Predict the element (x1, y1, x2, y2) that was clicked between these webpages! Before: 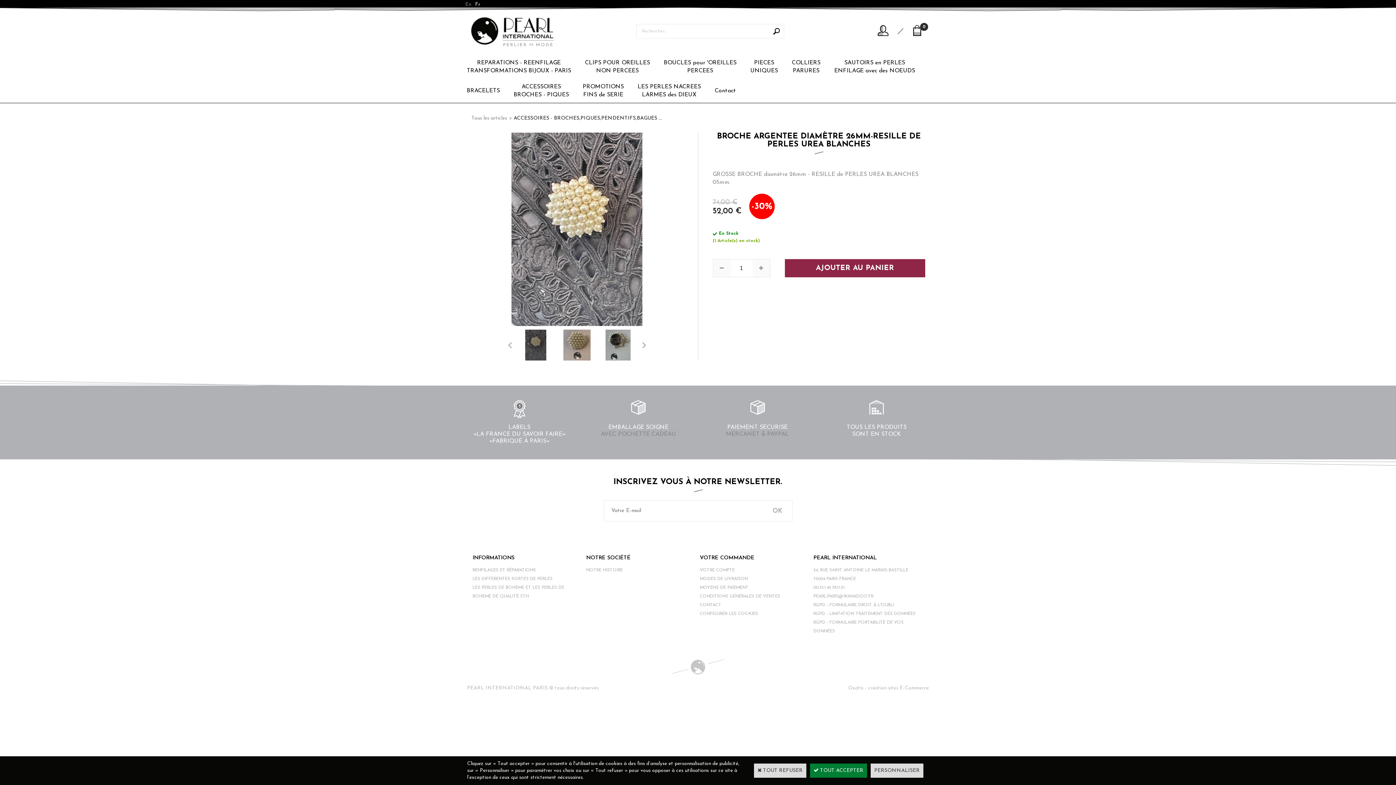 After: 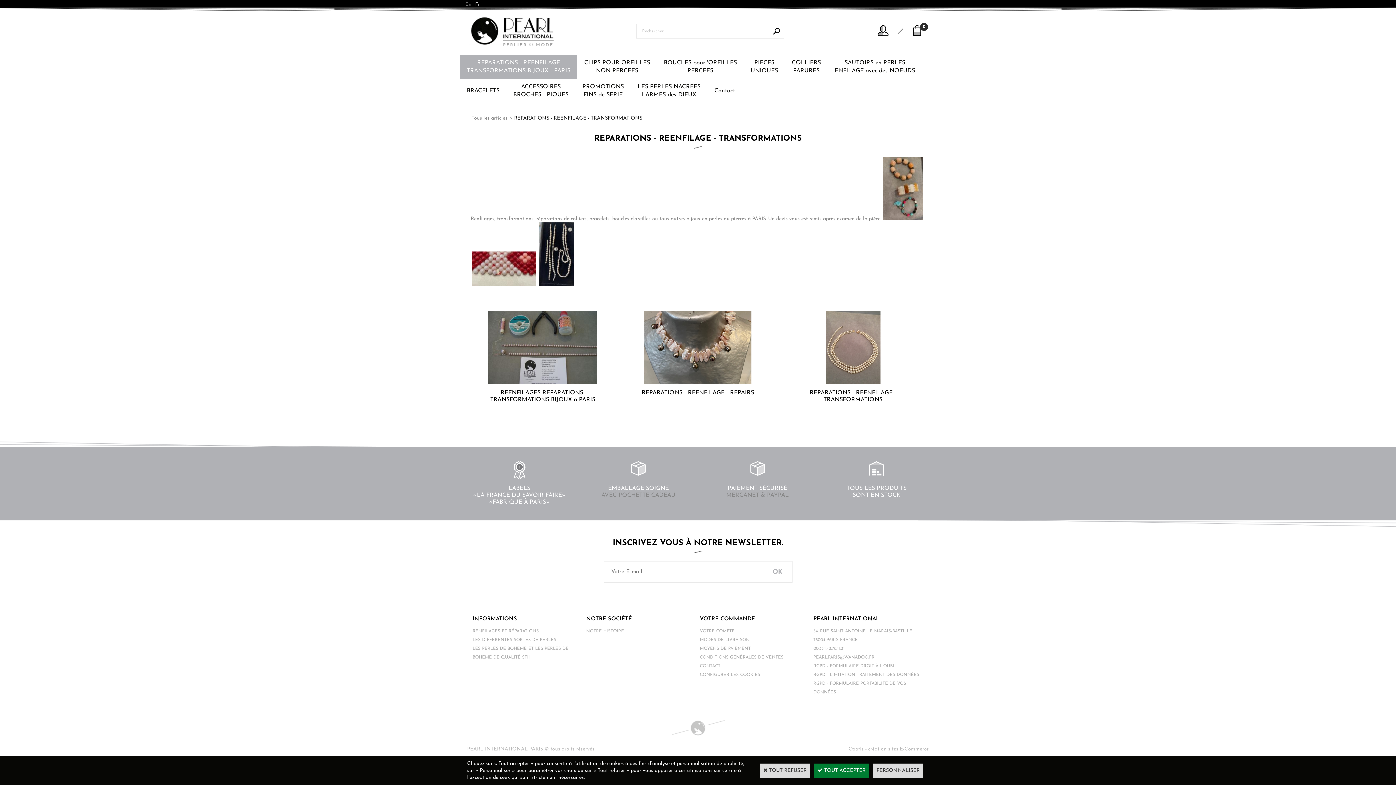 Action: bbox: (460, 54, 578, 78) label: REPARATIONS - REENFILAGE
TRANSFORMATIONS BIJOUX - PARIS